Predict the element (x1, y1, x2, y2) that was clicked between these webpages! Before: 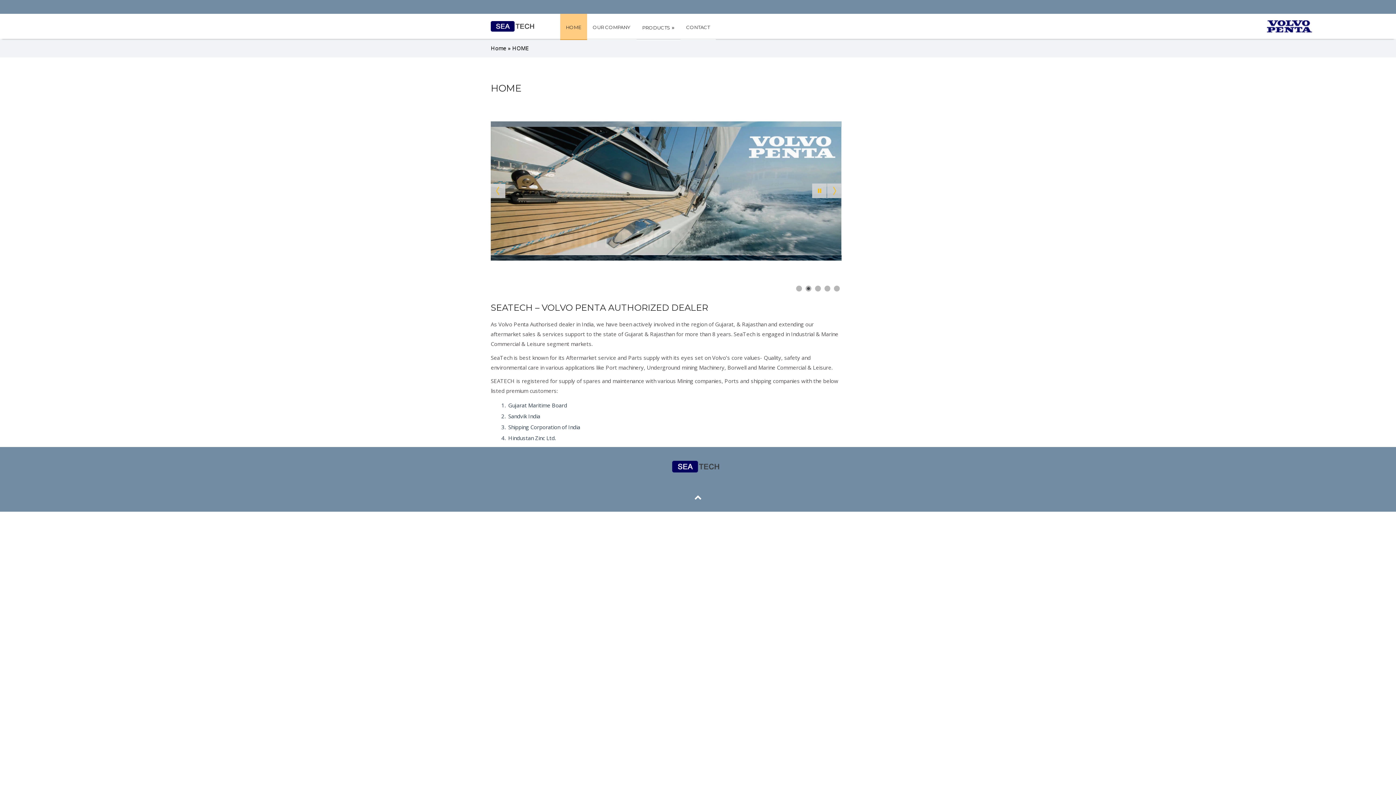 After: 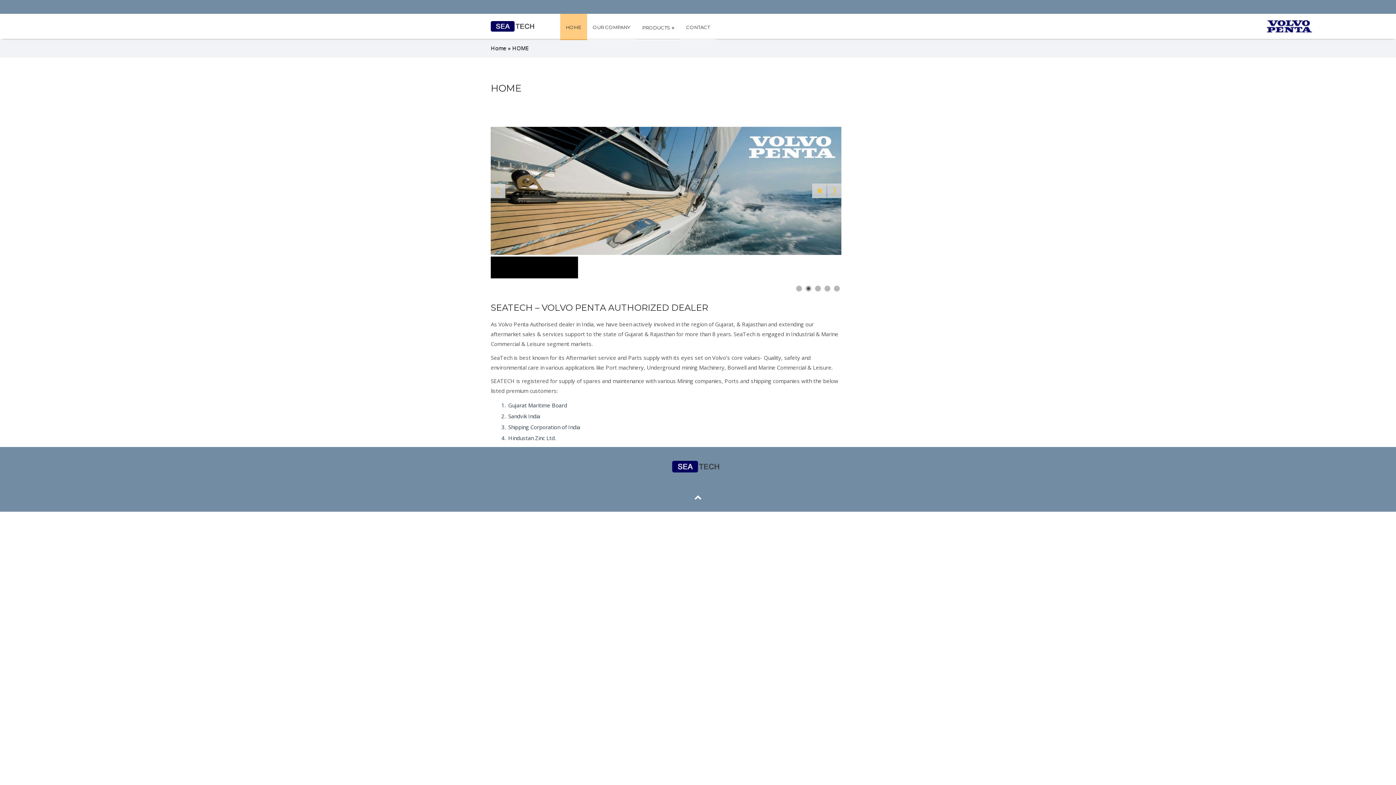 Action: bbox: (680, 13, 715, 40) label: CONTACT